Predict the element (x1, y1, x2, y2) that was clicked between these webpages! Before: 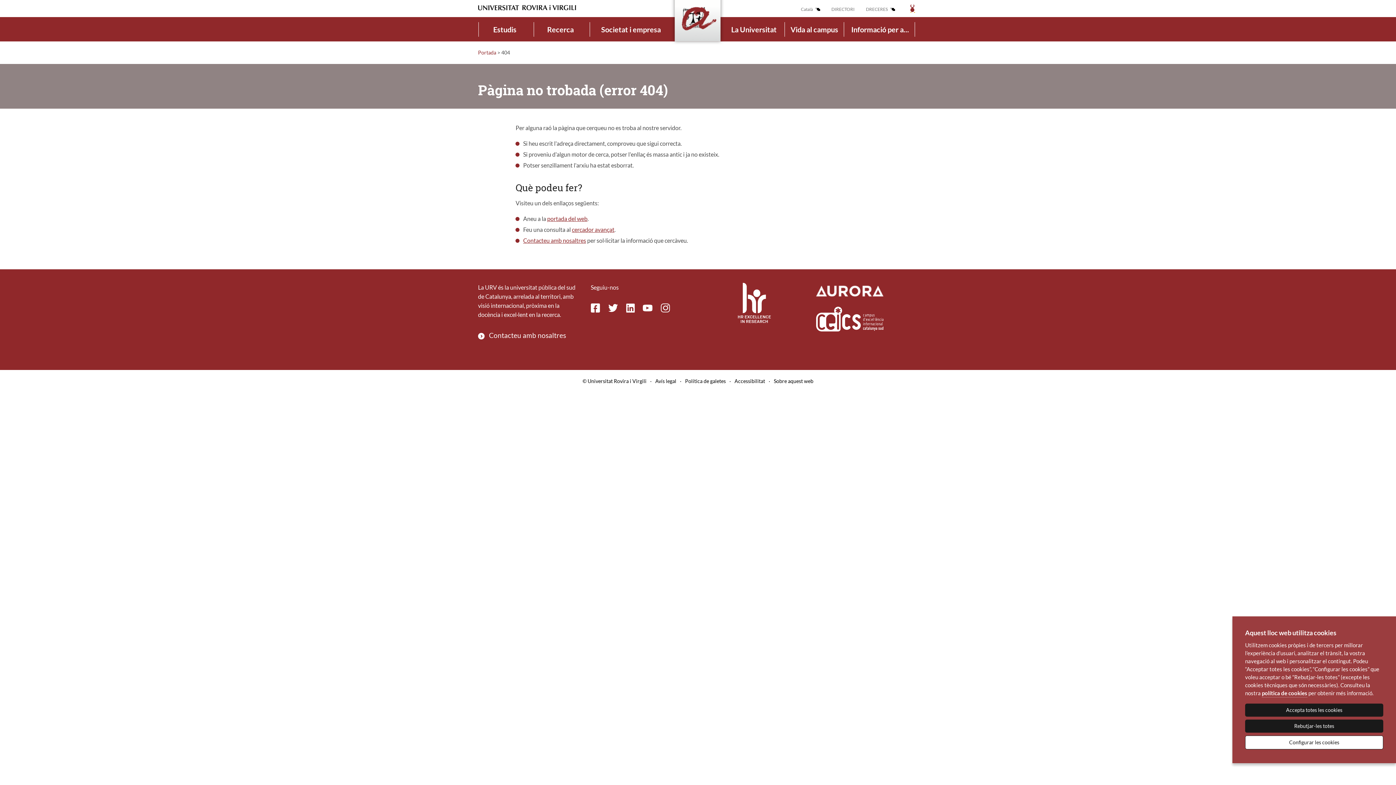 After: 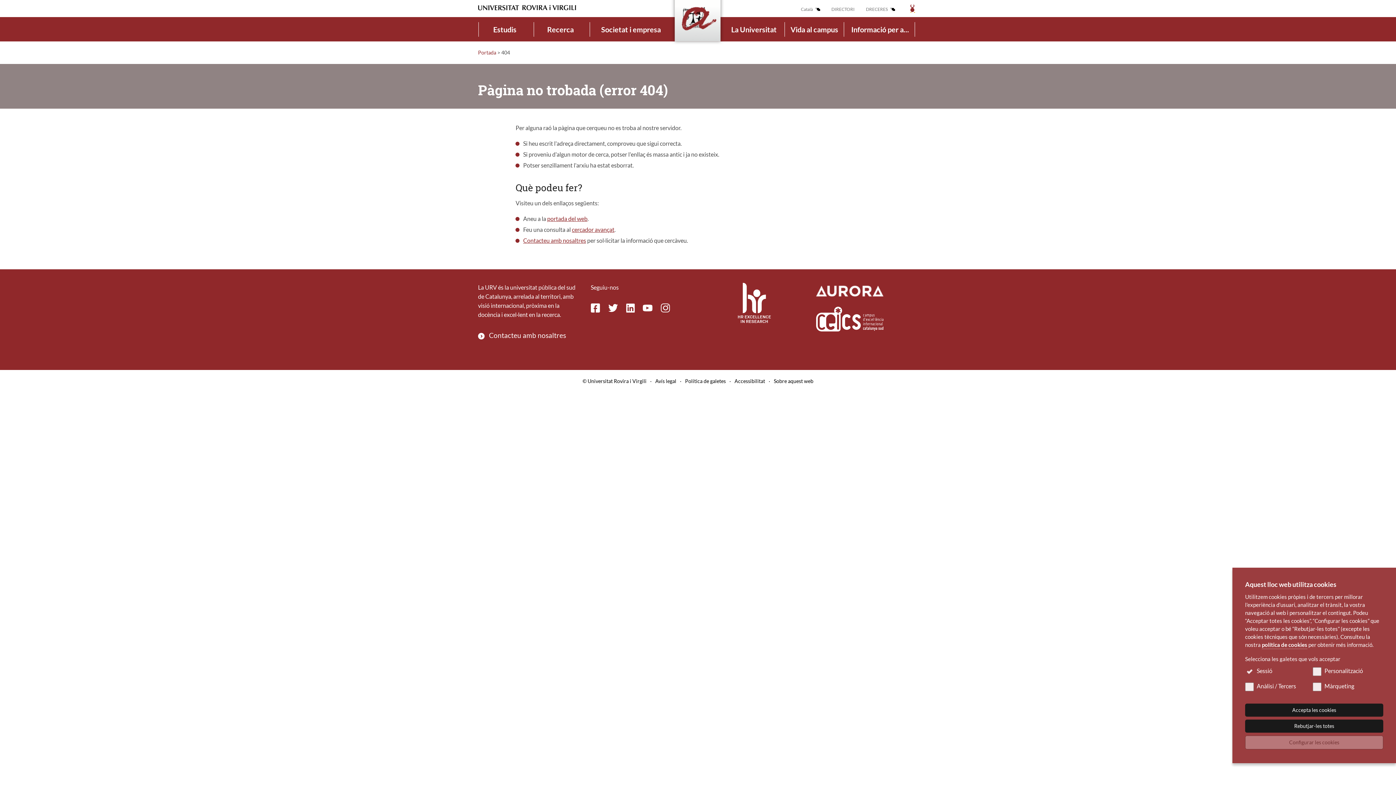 Action: label: Configurar les cookies bbox: (1245, 736, 1383, 749)